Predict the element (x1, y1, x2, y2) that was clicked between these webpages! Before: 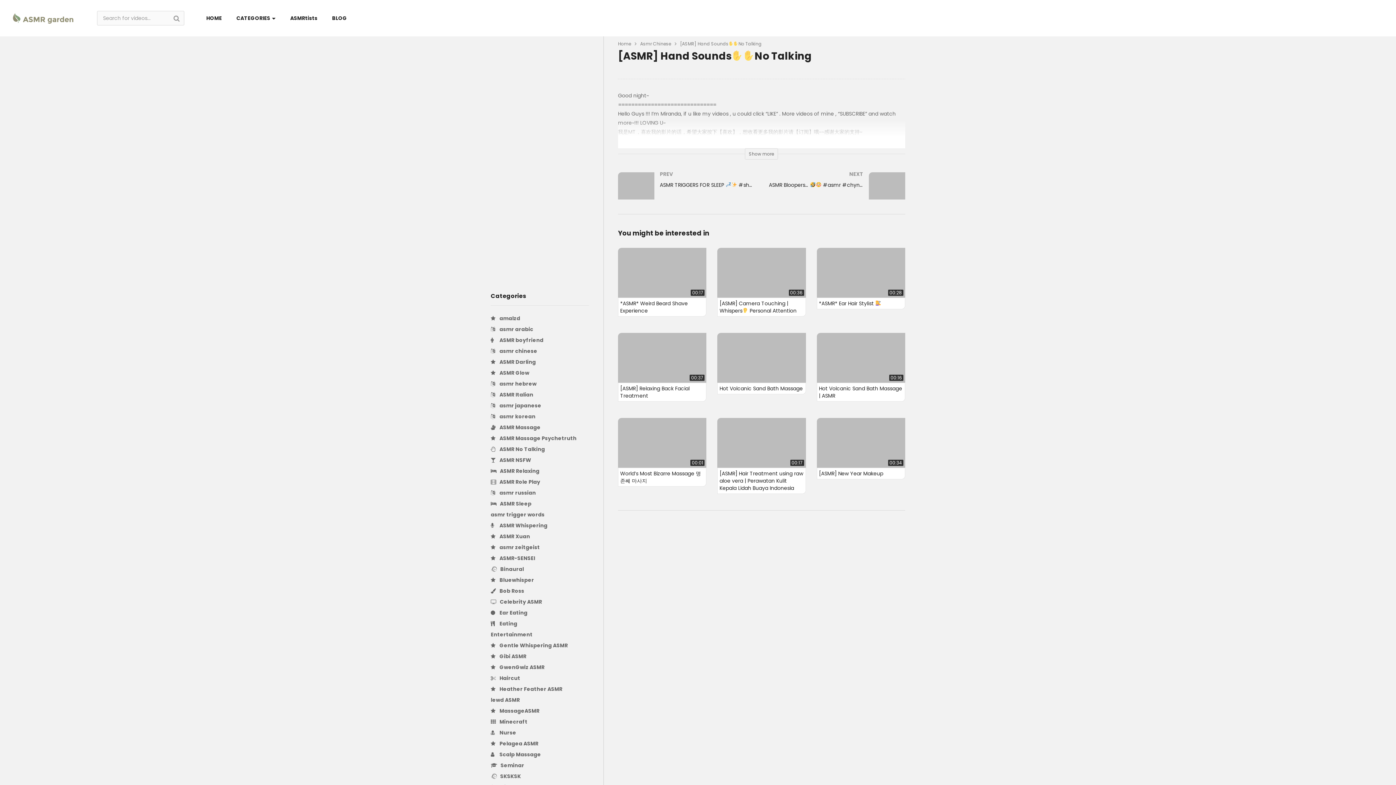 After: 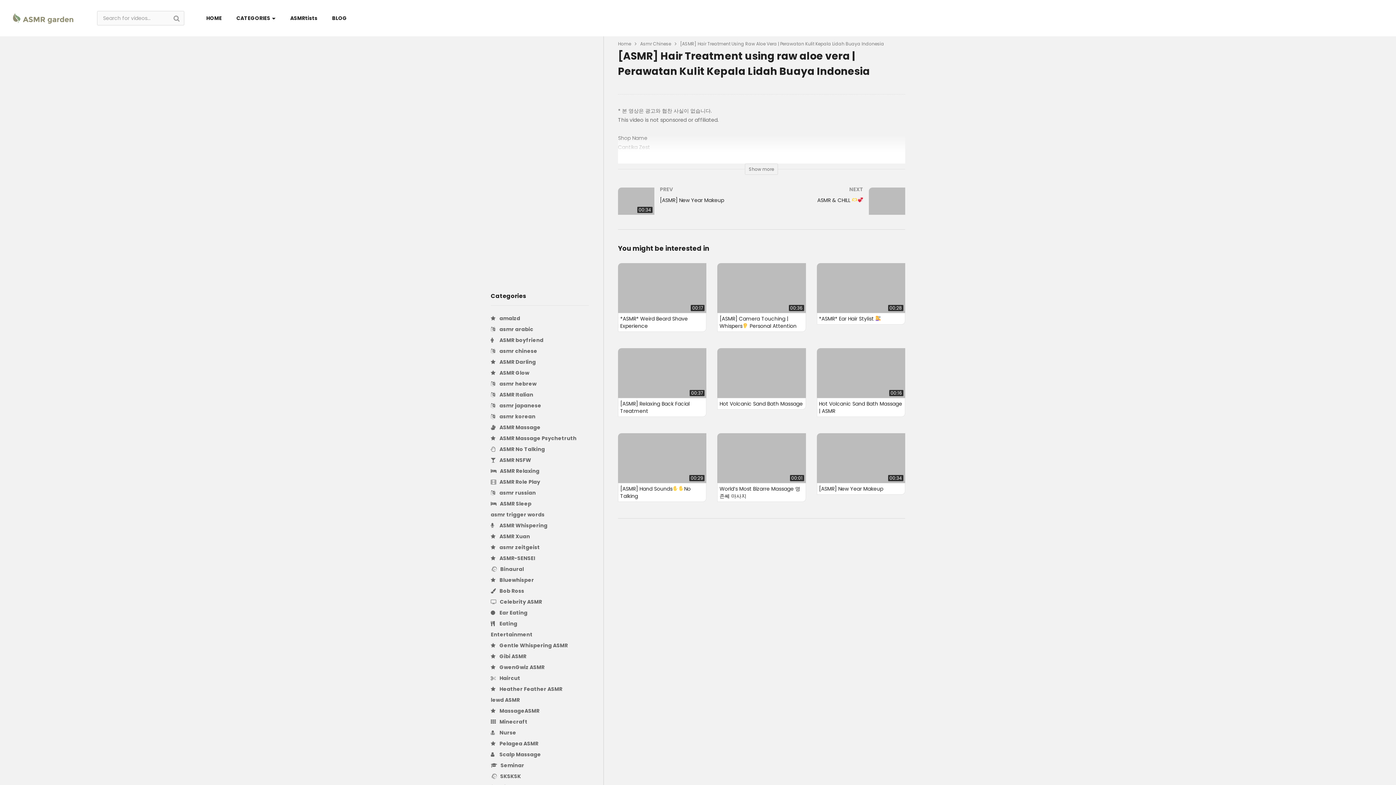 Action: bbox: (717, 418, 806, 468)